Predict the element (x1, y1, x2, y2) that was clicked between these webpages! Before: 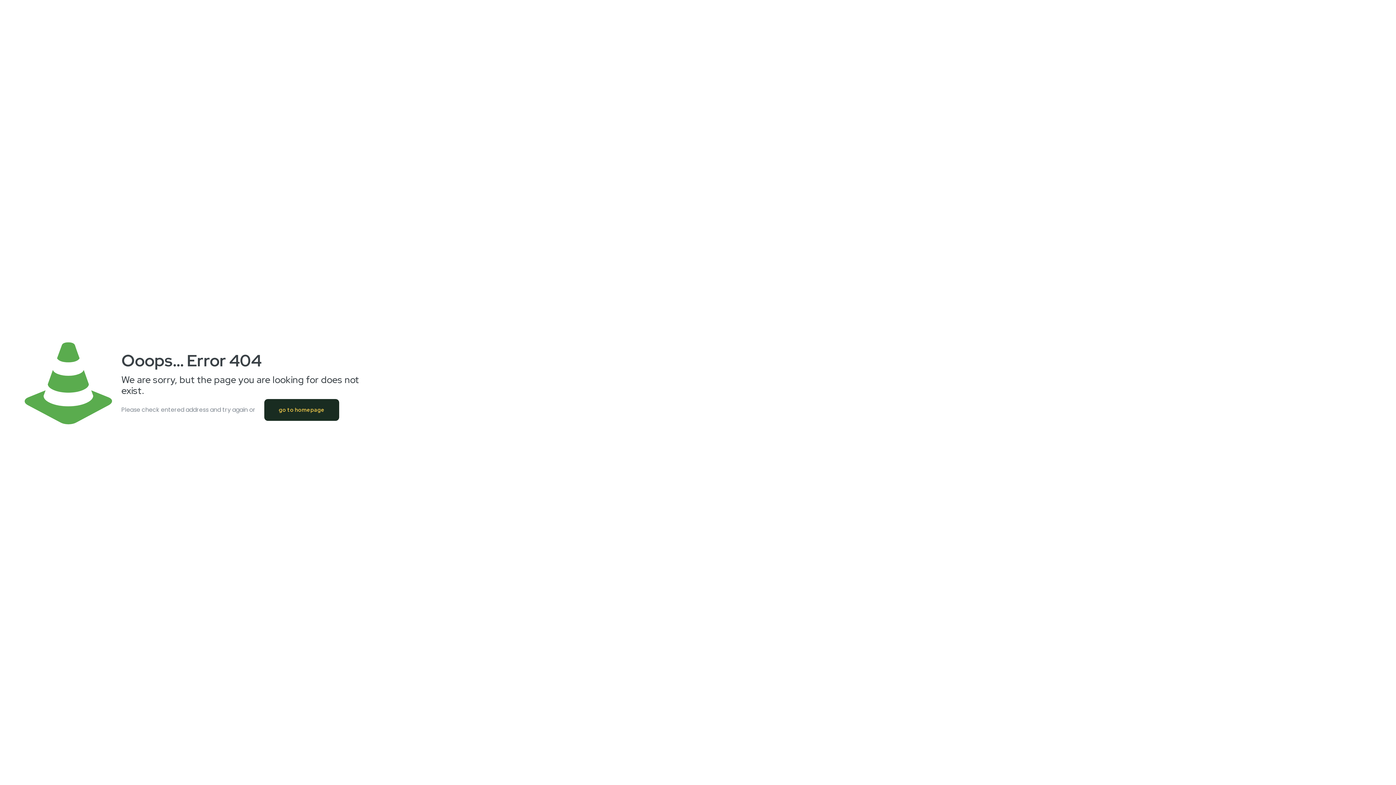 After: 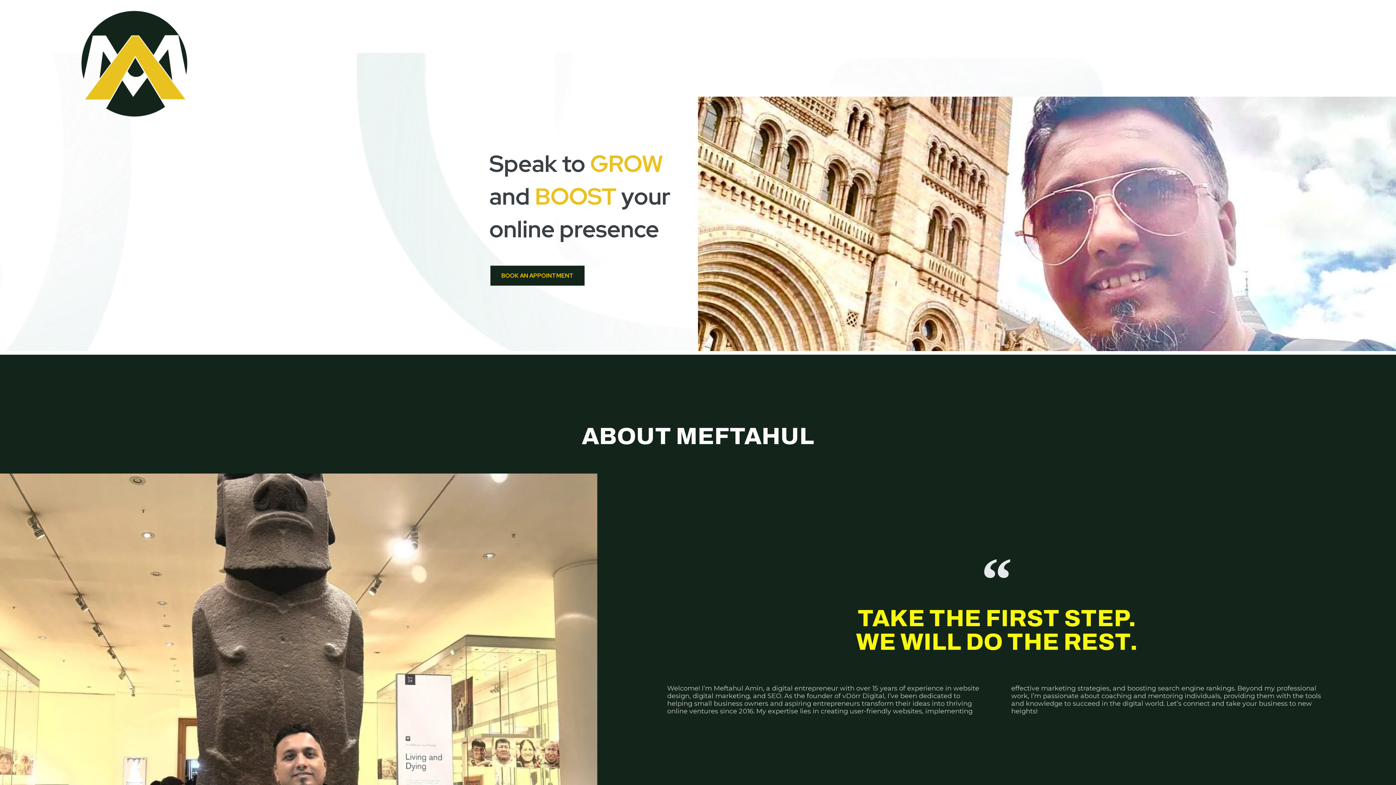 Action: bbox: (264, 399, 339, 421) label: go to homepage